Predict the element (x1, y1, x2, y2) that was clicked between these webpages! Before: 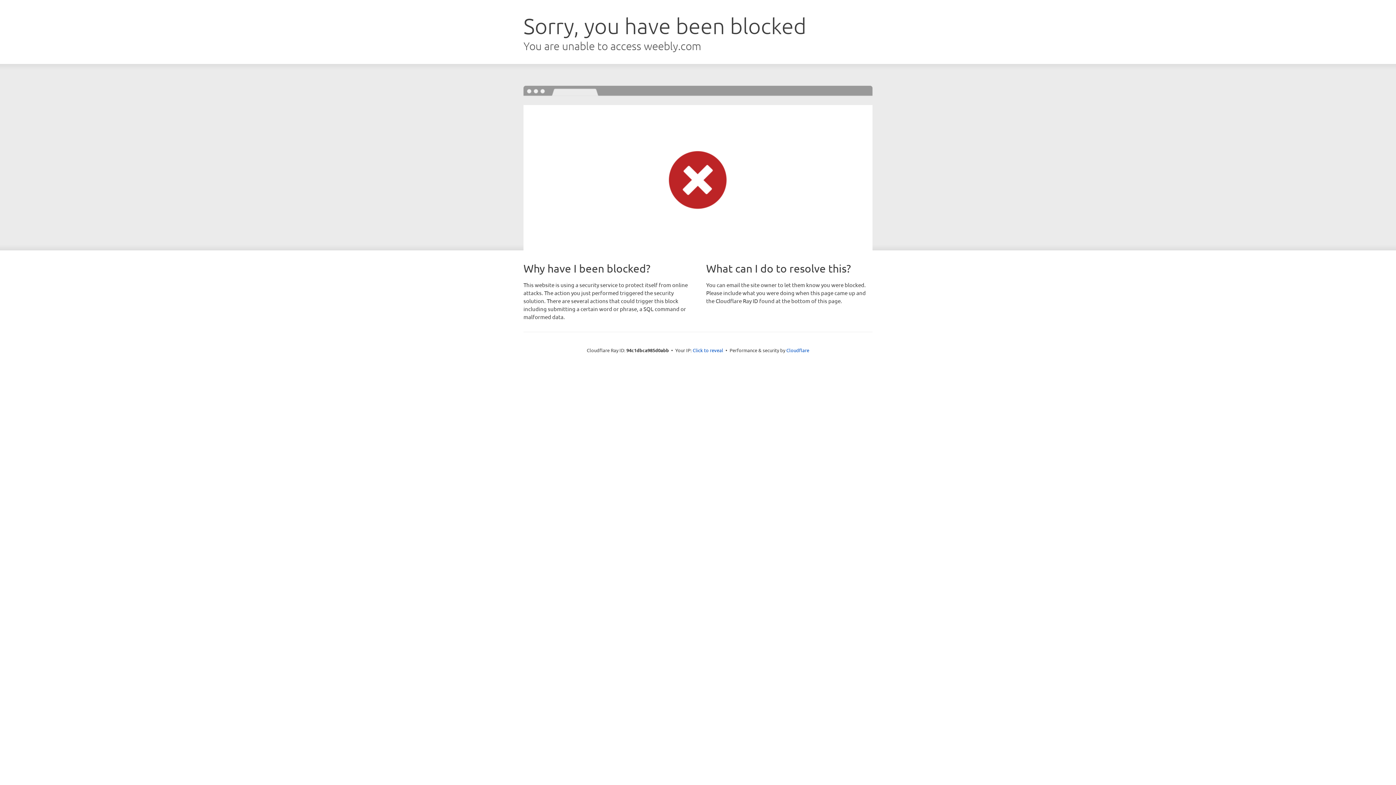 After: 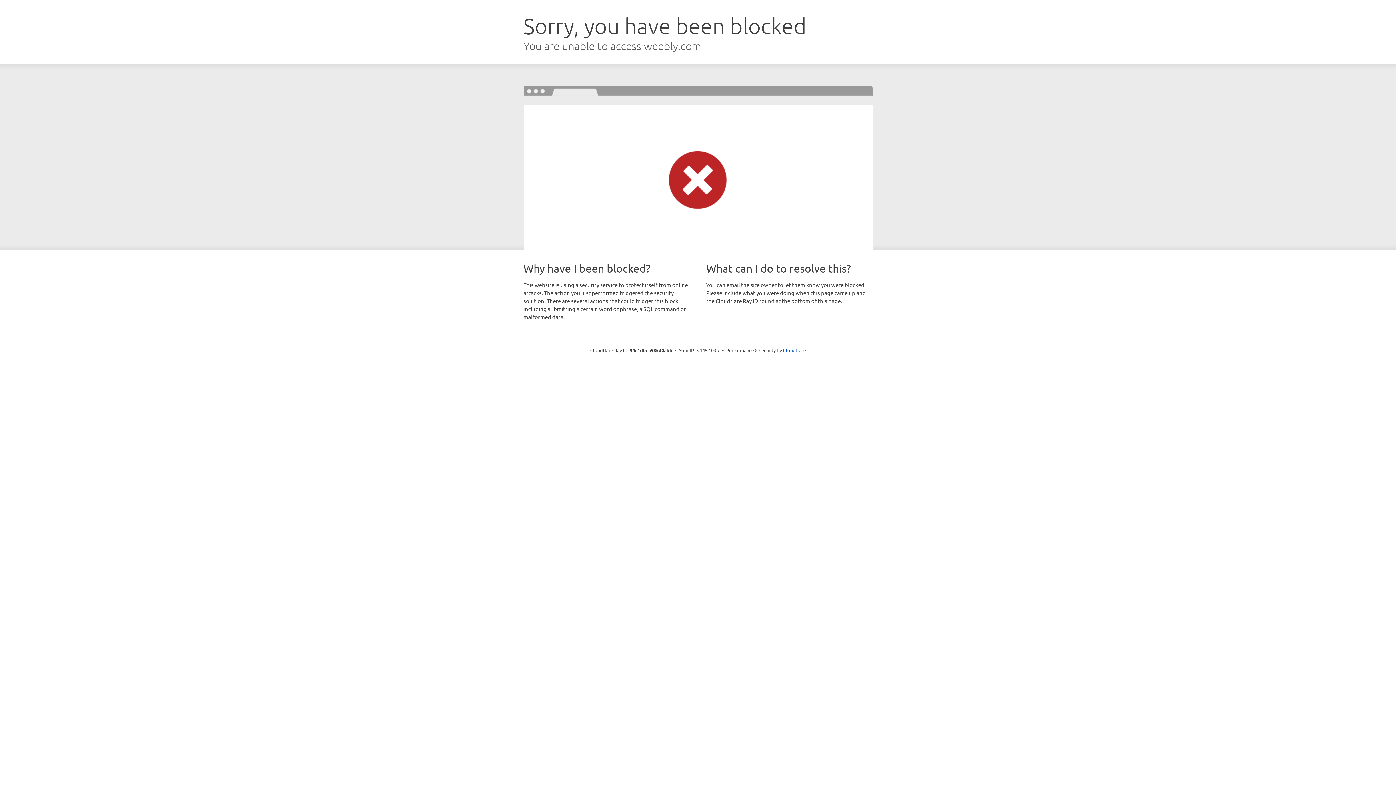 Action: bbox: (692, 346, 723, 353) label: Click to reveal